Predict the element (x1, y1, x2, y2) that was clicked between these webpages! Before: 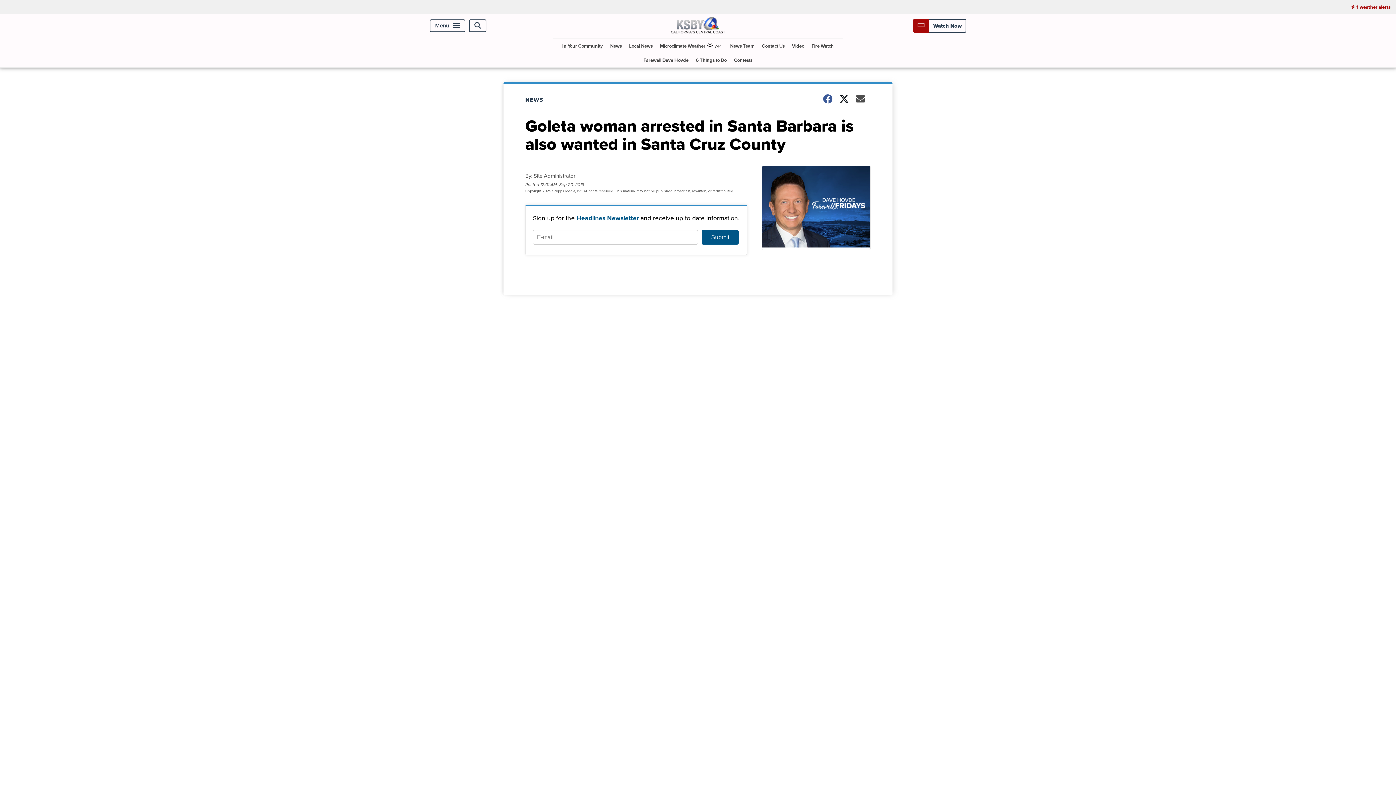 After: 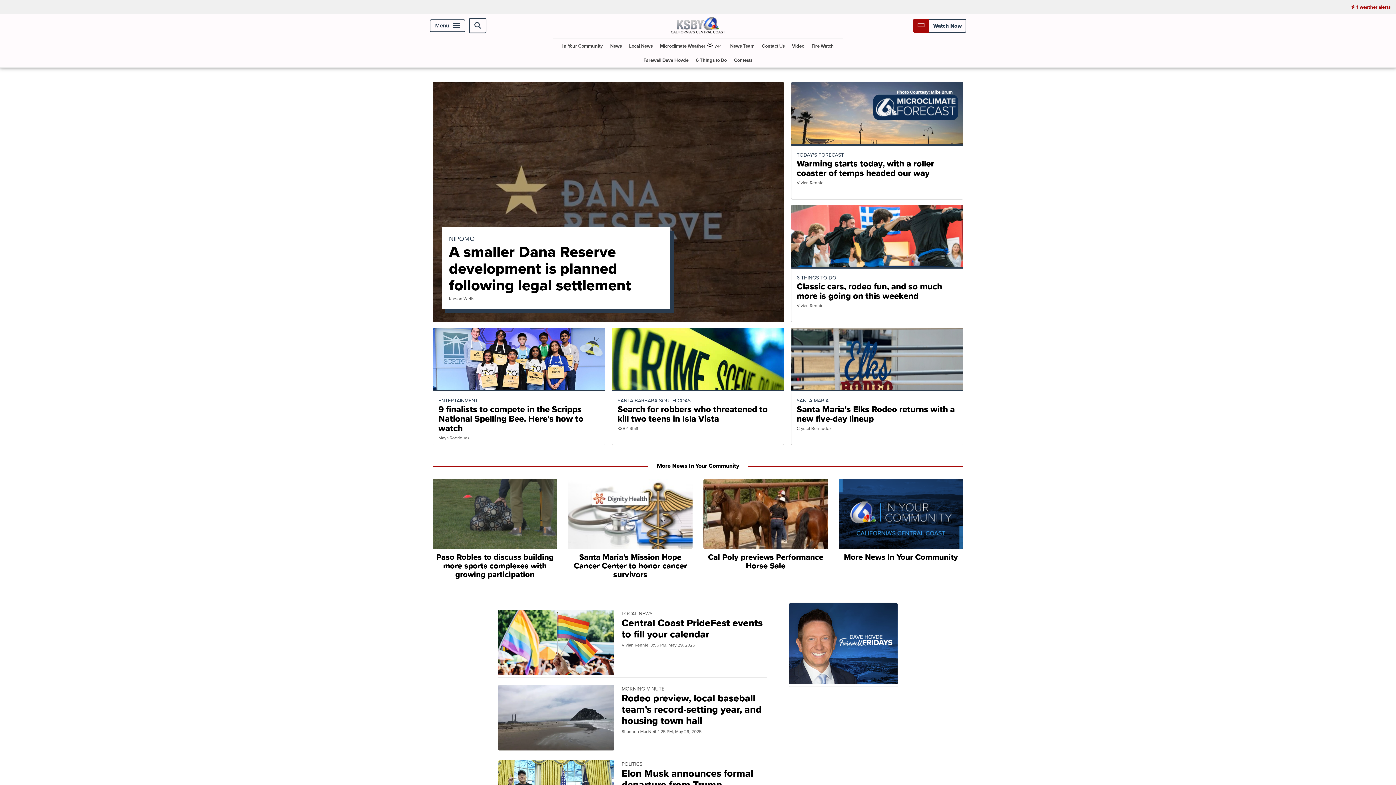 Action: bbox: (663, 27, 732, 36)